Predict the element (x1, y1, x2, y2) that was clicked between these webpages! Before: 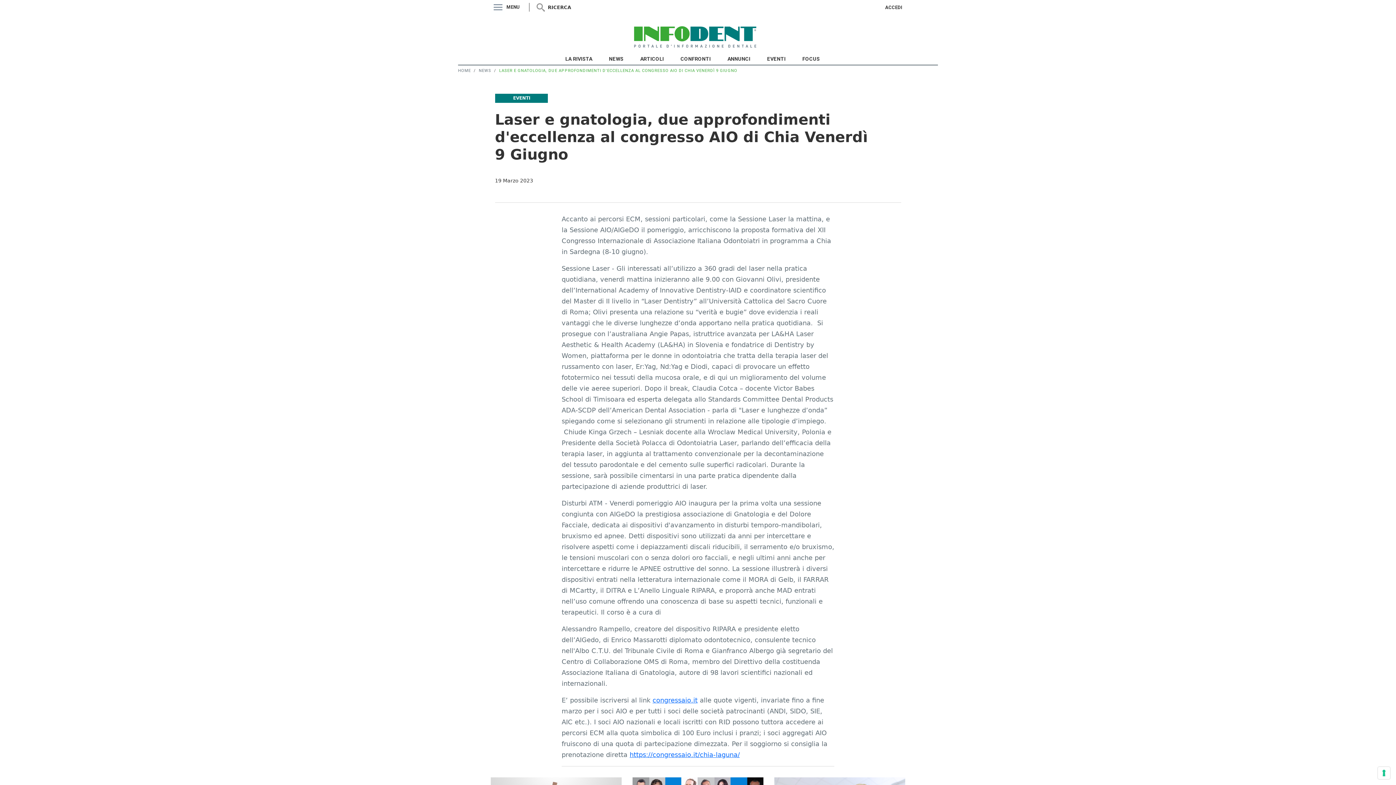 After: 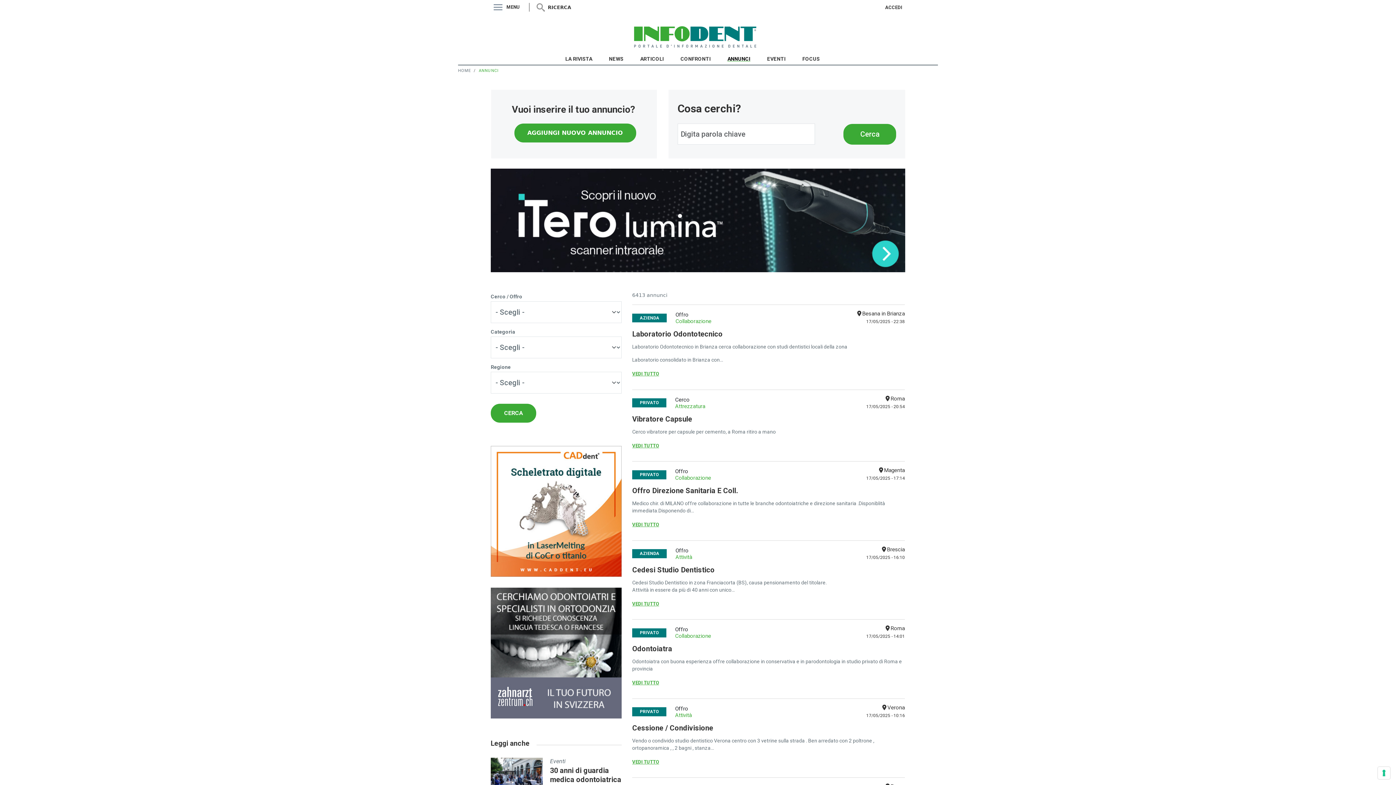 Action: bbox: (724, 53, 753, 64) label: ANNUNCI